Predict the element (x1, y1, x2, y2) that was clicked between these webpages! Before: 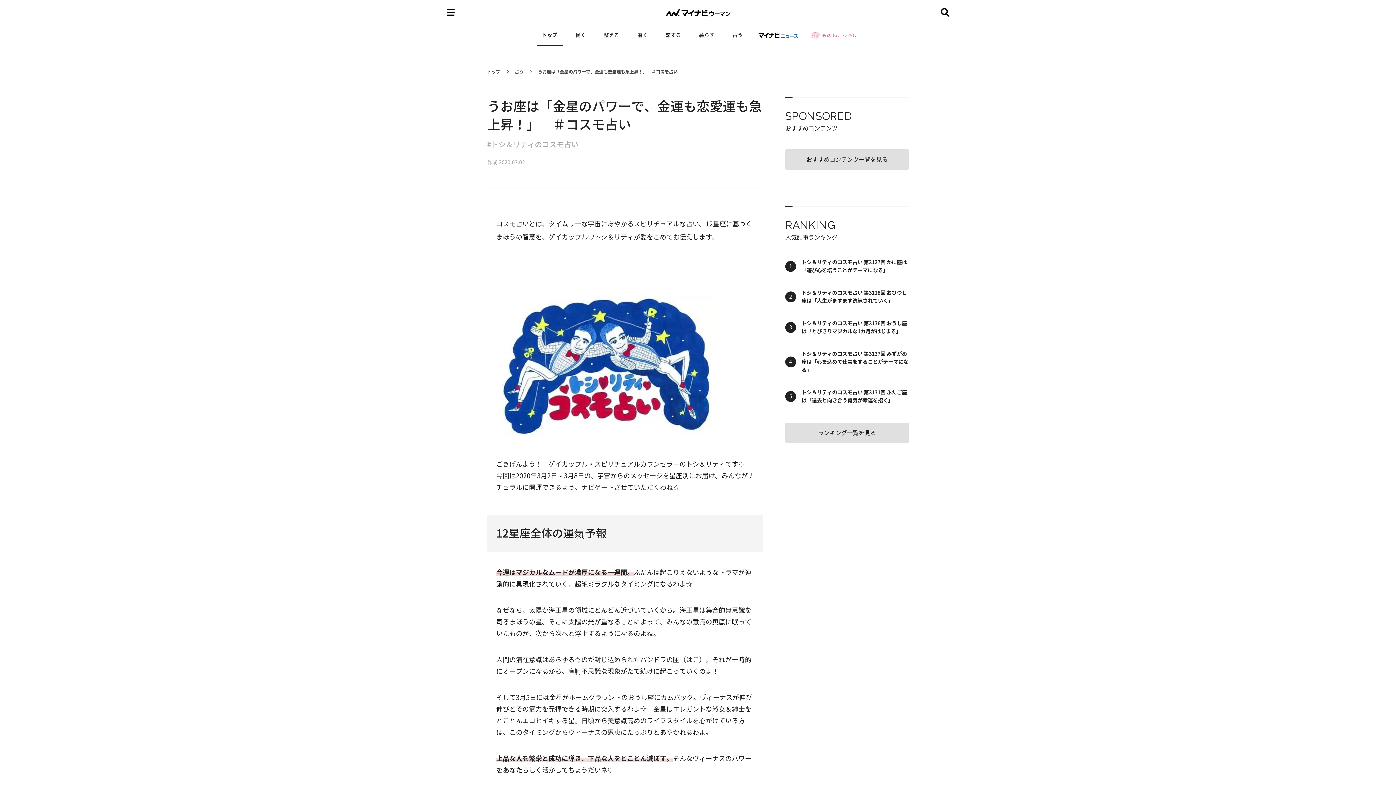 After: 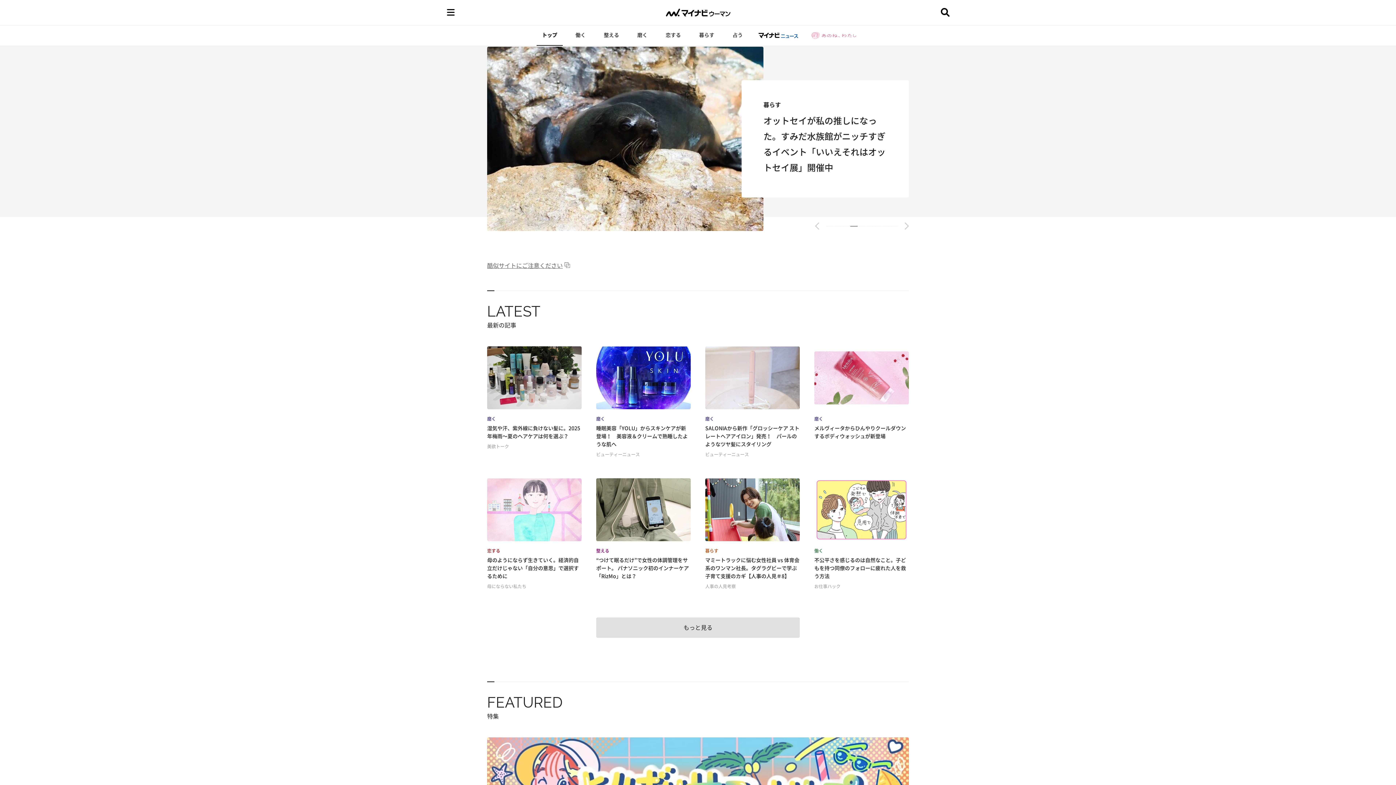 Action: bbox: (662, 5, 733, 19)